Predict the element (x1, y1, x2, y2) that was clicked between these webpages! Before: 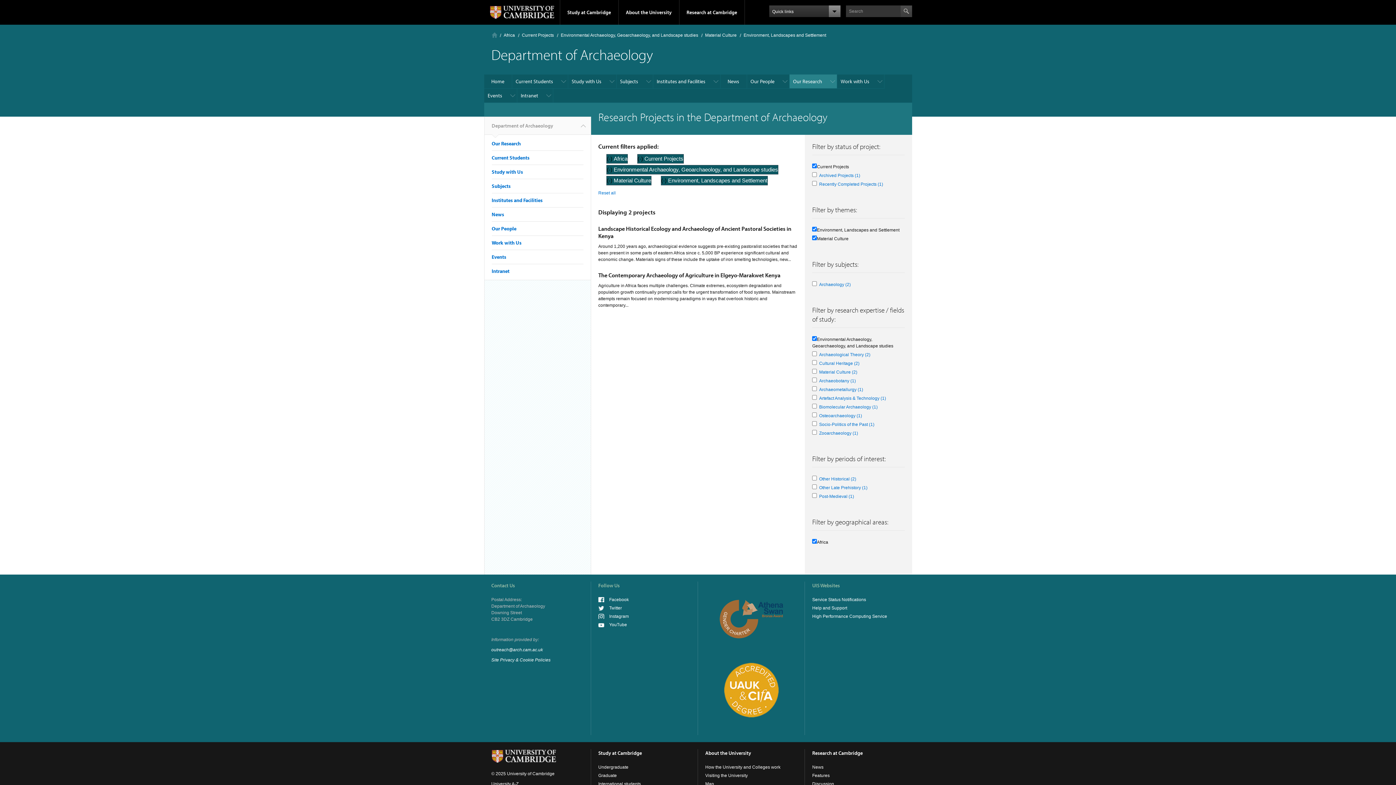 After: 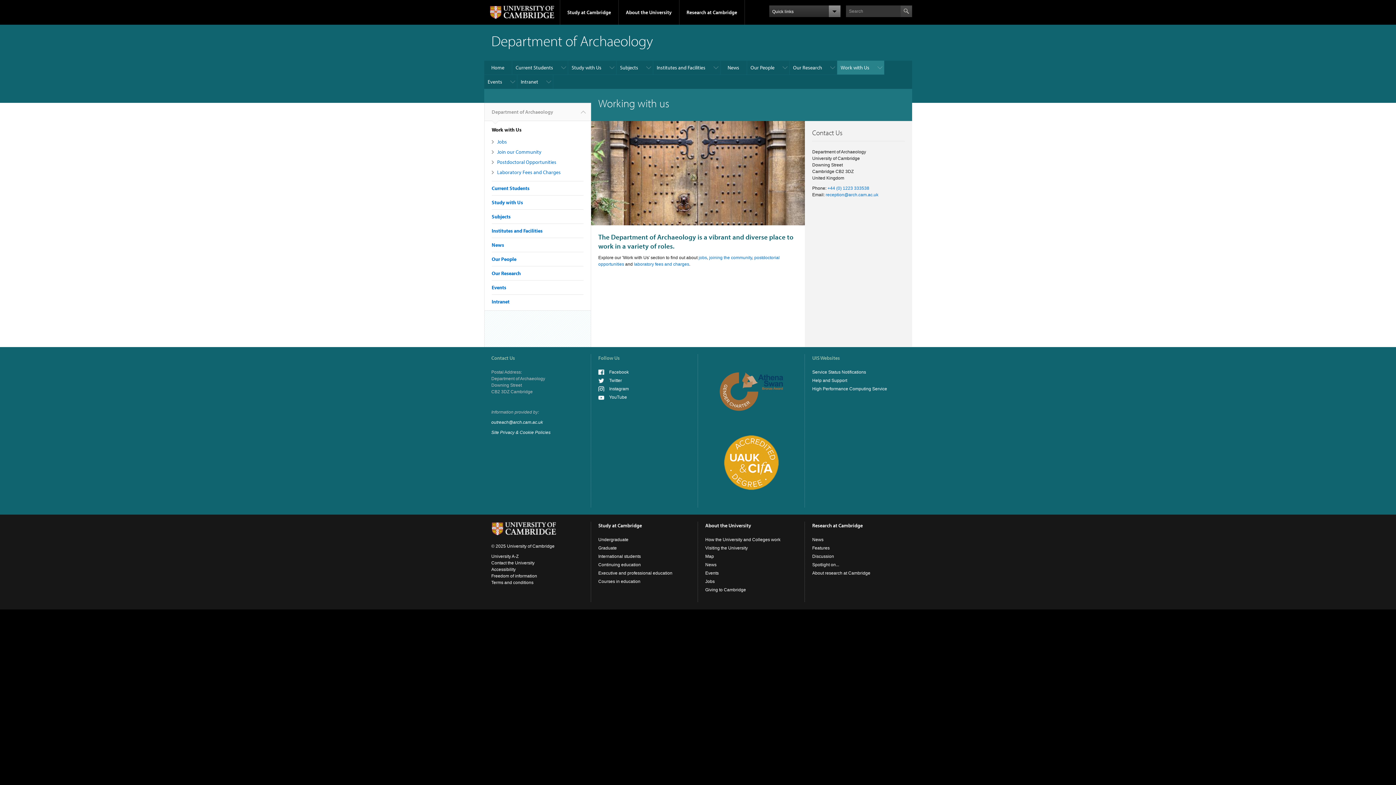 Action: bbox: (491, 239, 521, 246) label: Work with Us